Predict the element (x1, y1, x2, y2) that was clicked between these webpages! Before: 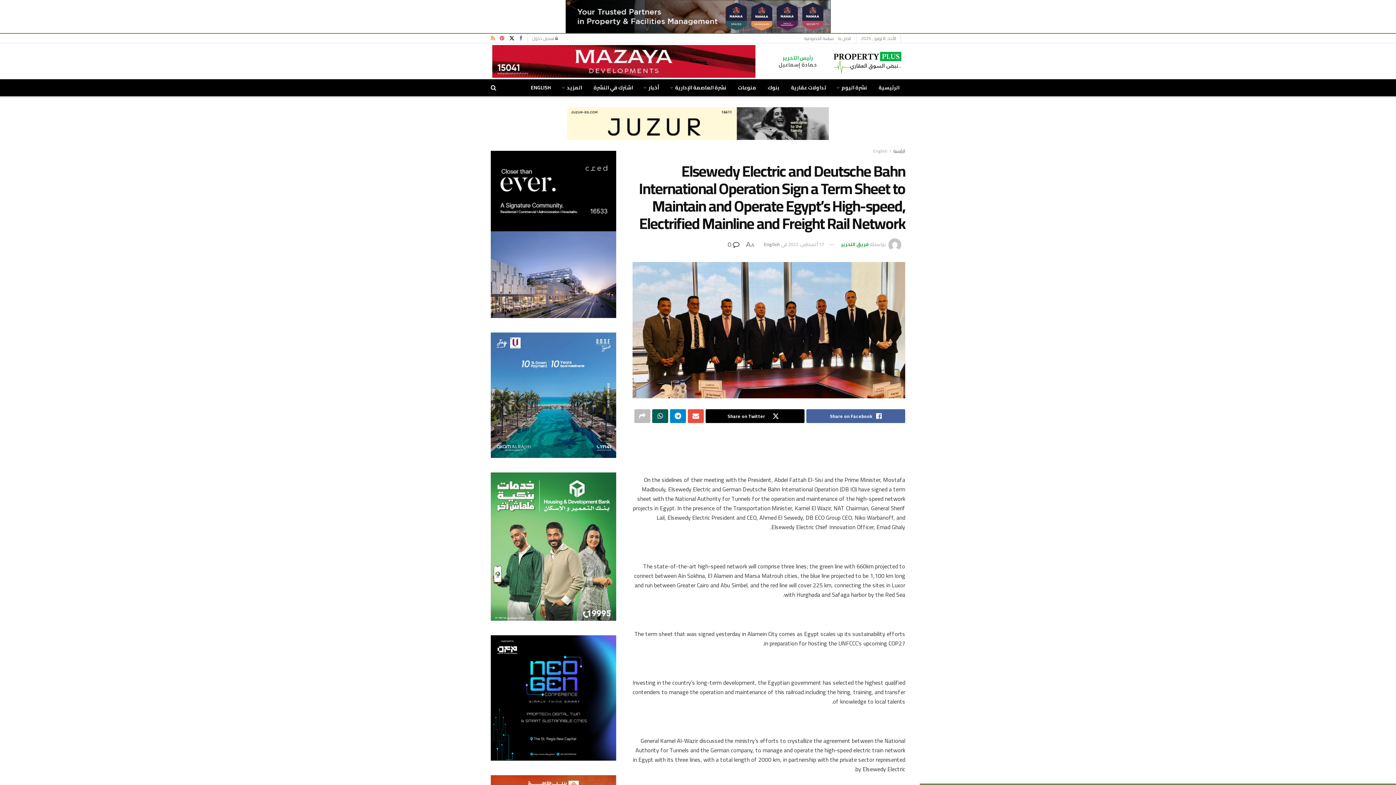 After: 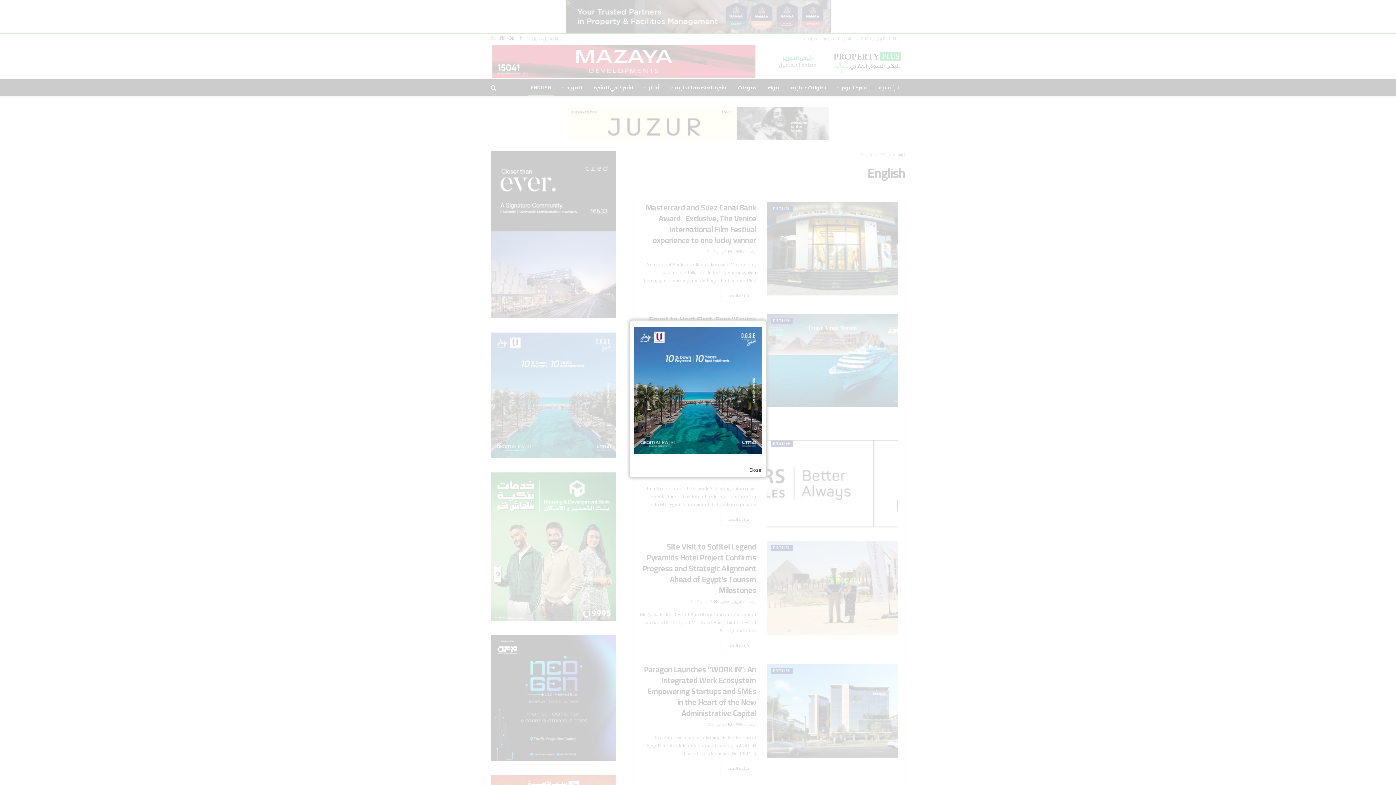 Action: bbox: (764, 239, 780, 248) label: English